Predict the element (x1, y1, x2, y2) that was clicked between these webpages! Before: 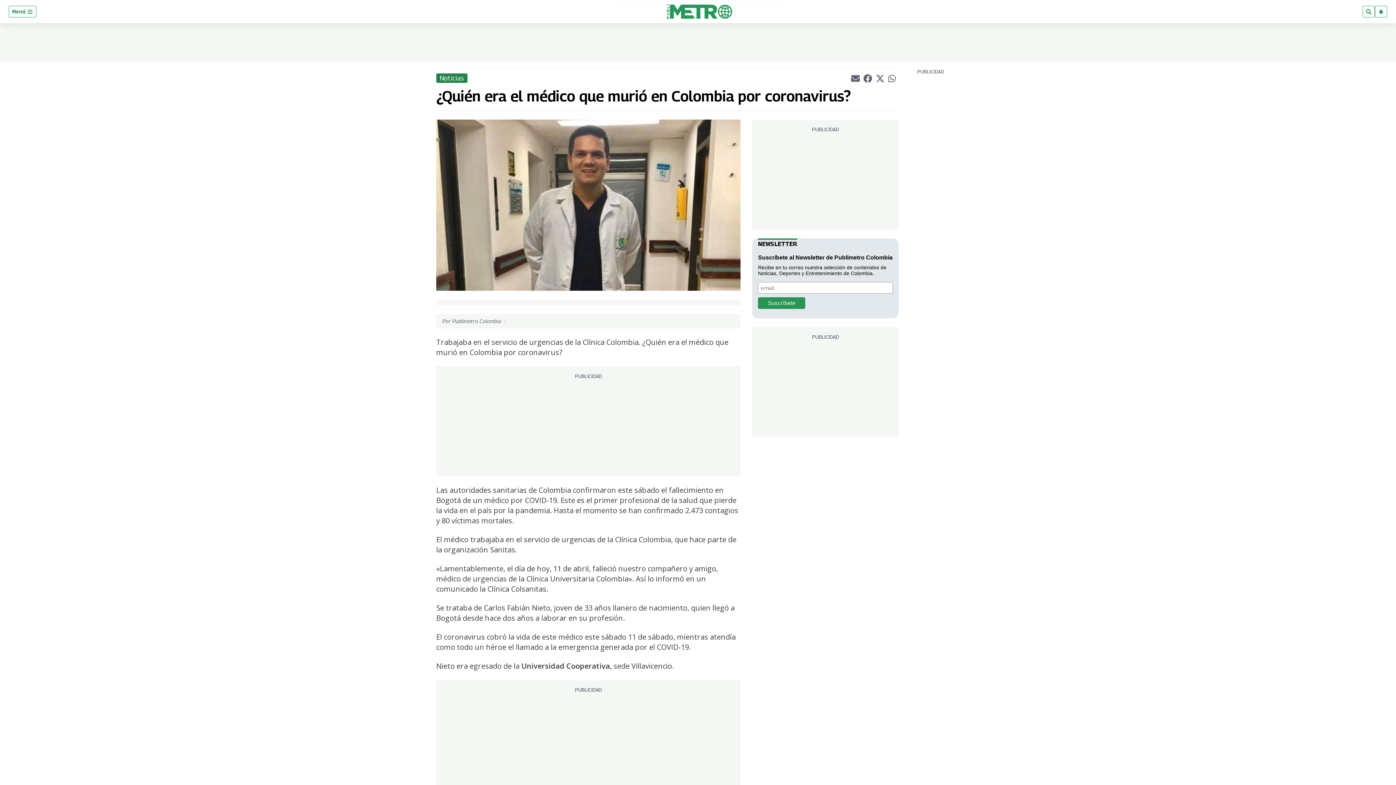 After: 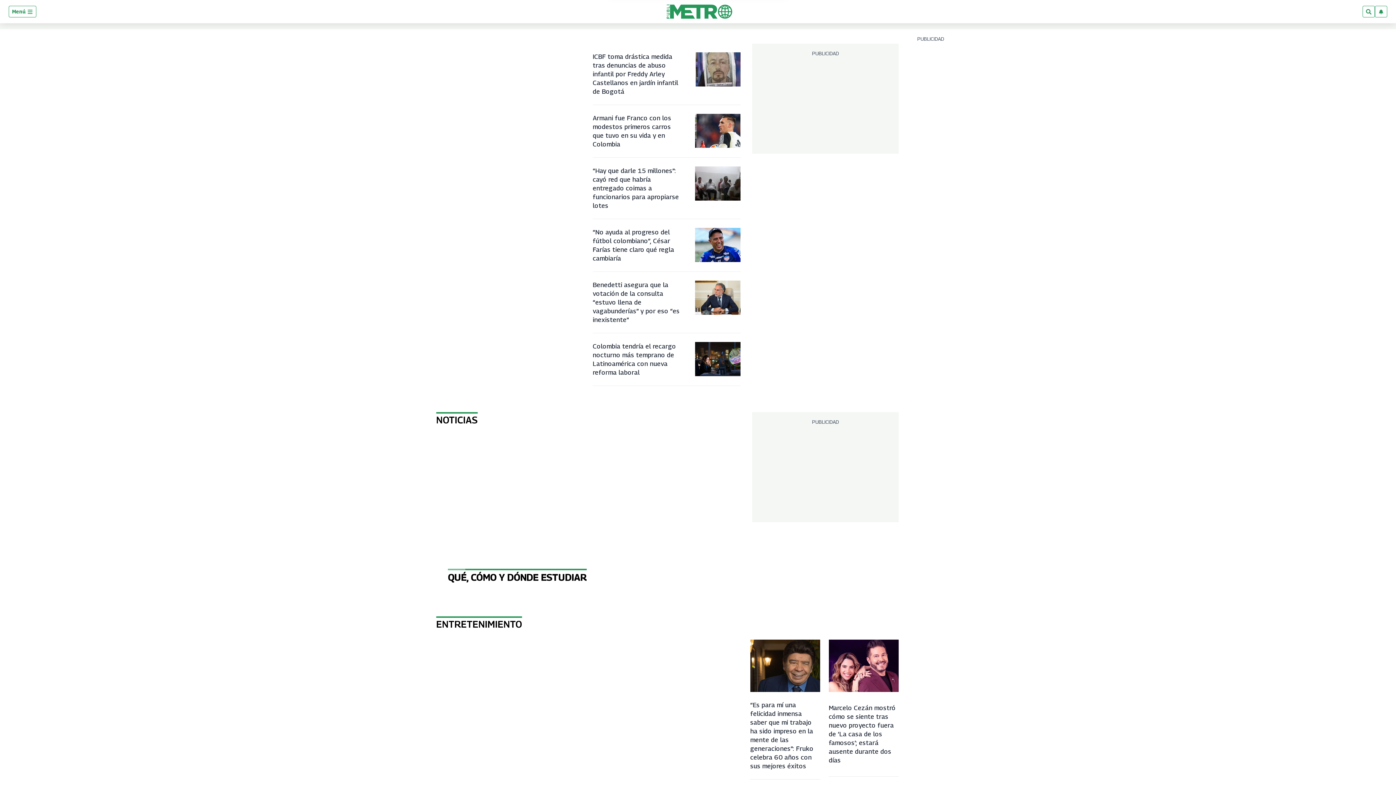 Action: bbox: (666, 4, 732, 18)